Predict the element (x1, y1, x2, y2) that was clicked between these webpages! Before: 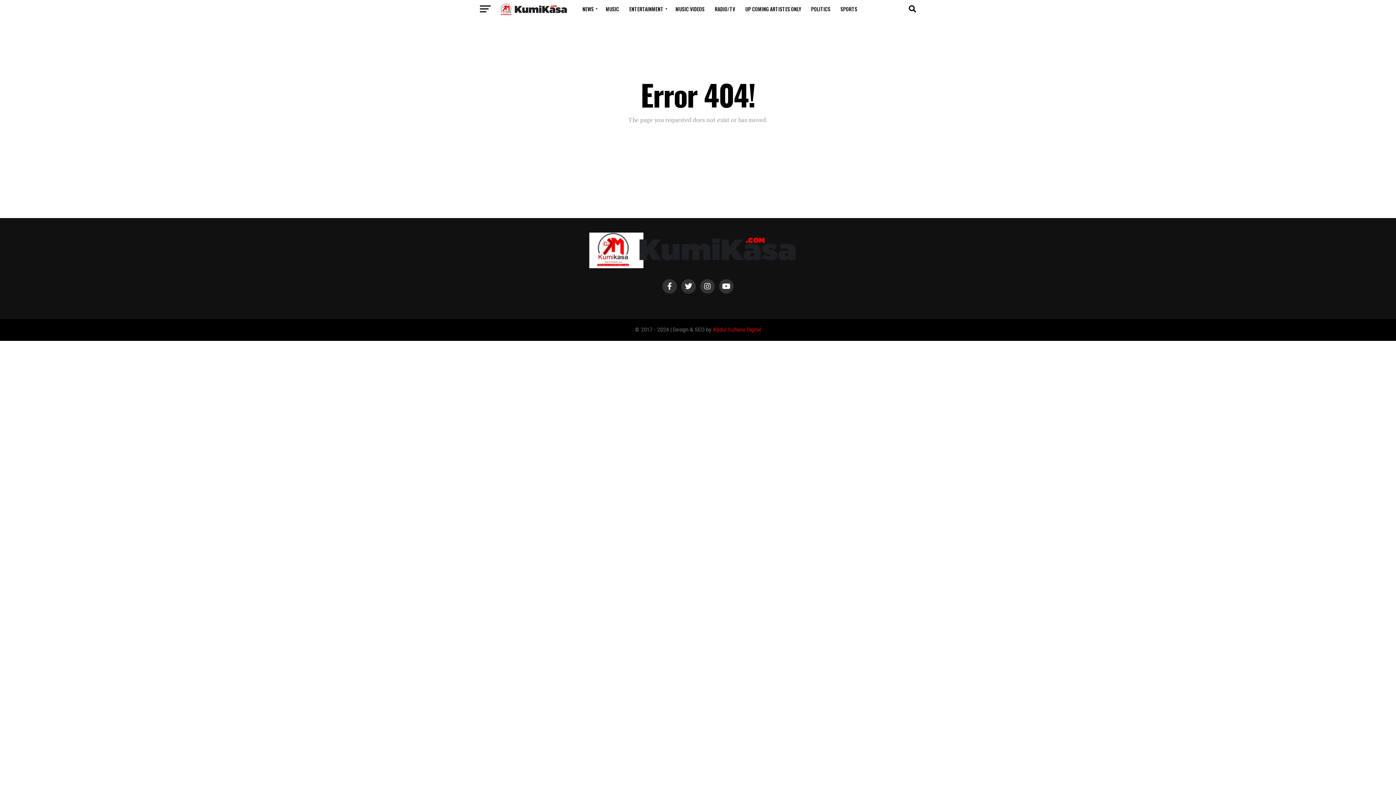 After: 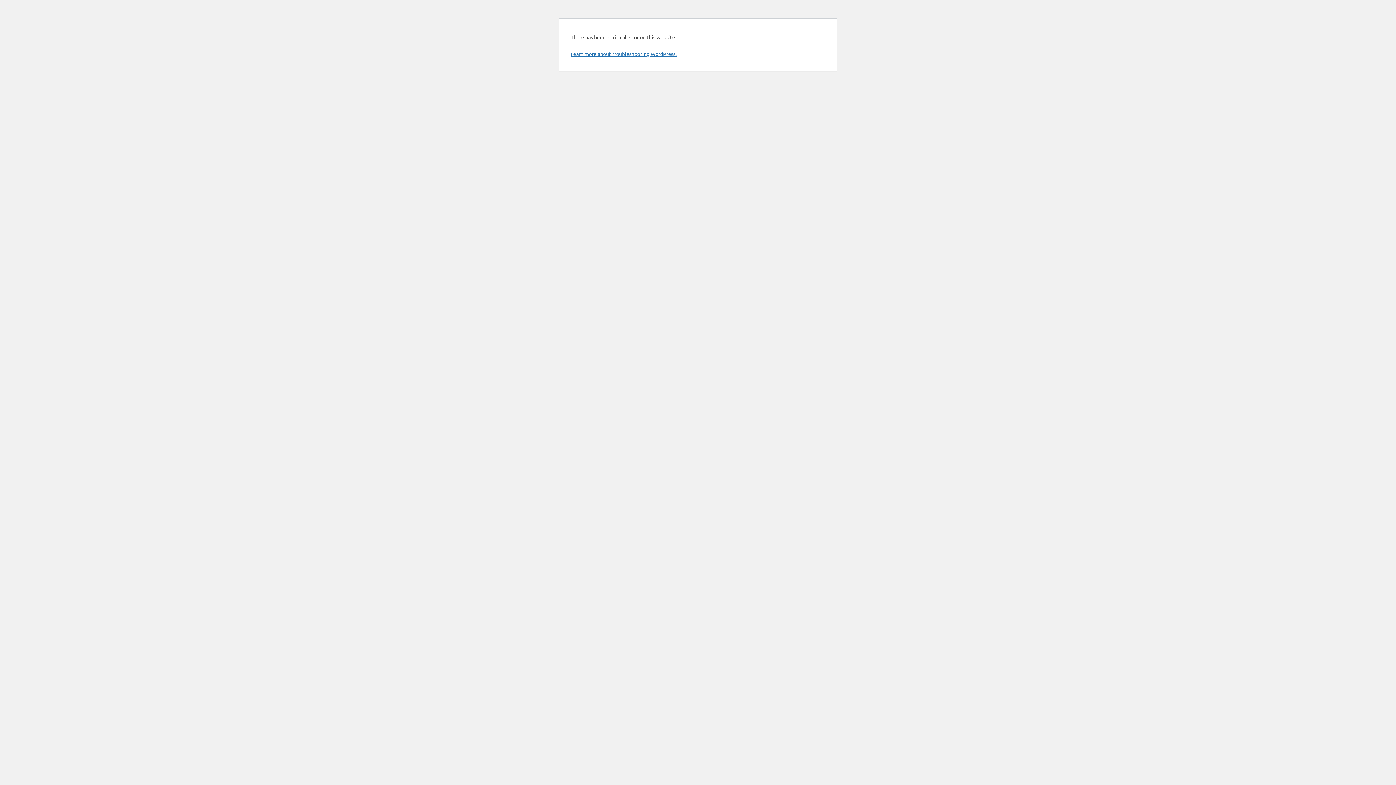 Action: label: Abdul Sultans Digital bbox: (713, 326, 761, 333)